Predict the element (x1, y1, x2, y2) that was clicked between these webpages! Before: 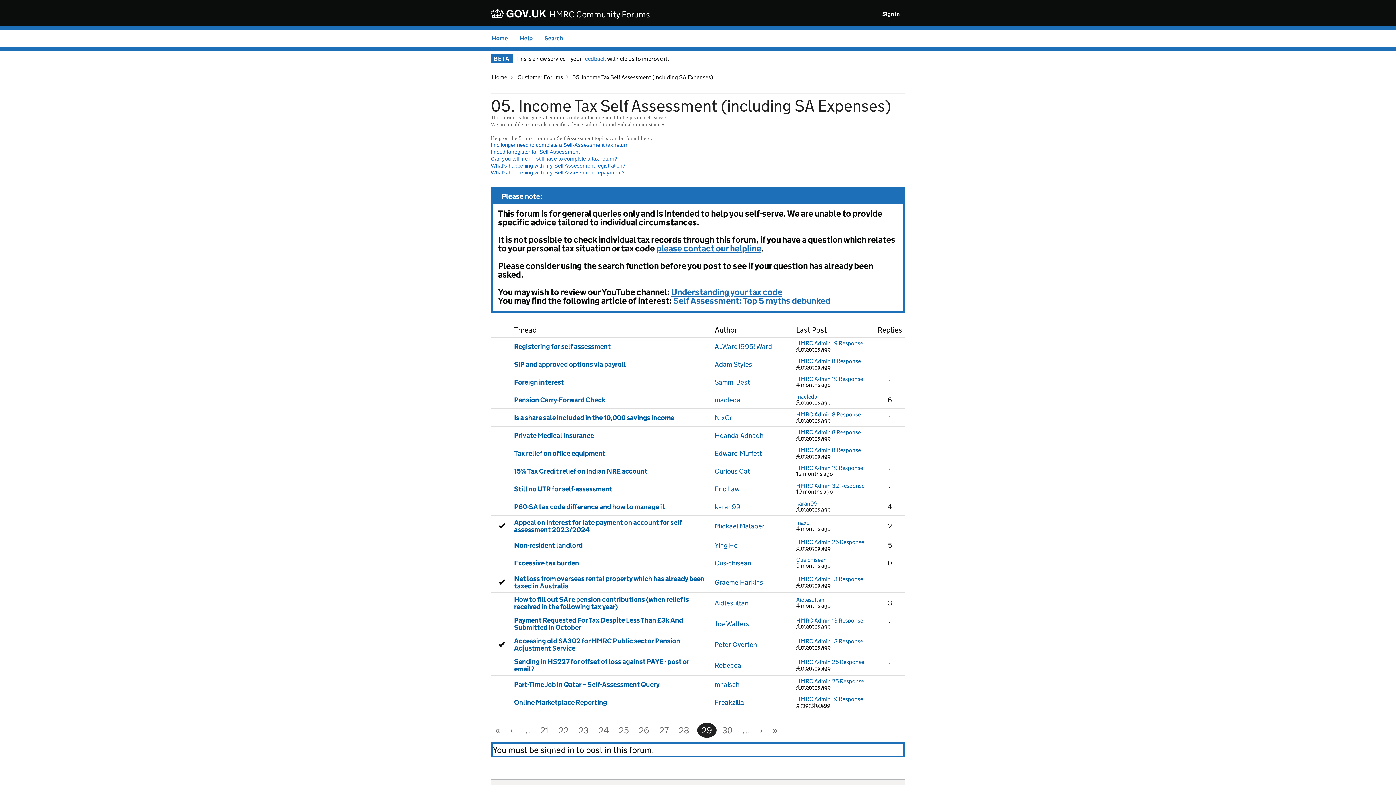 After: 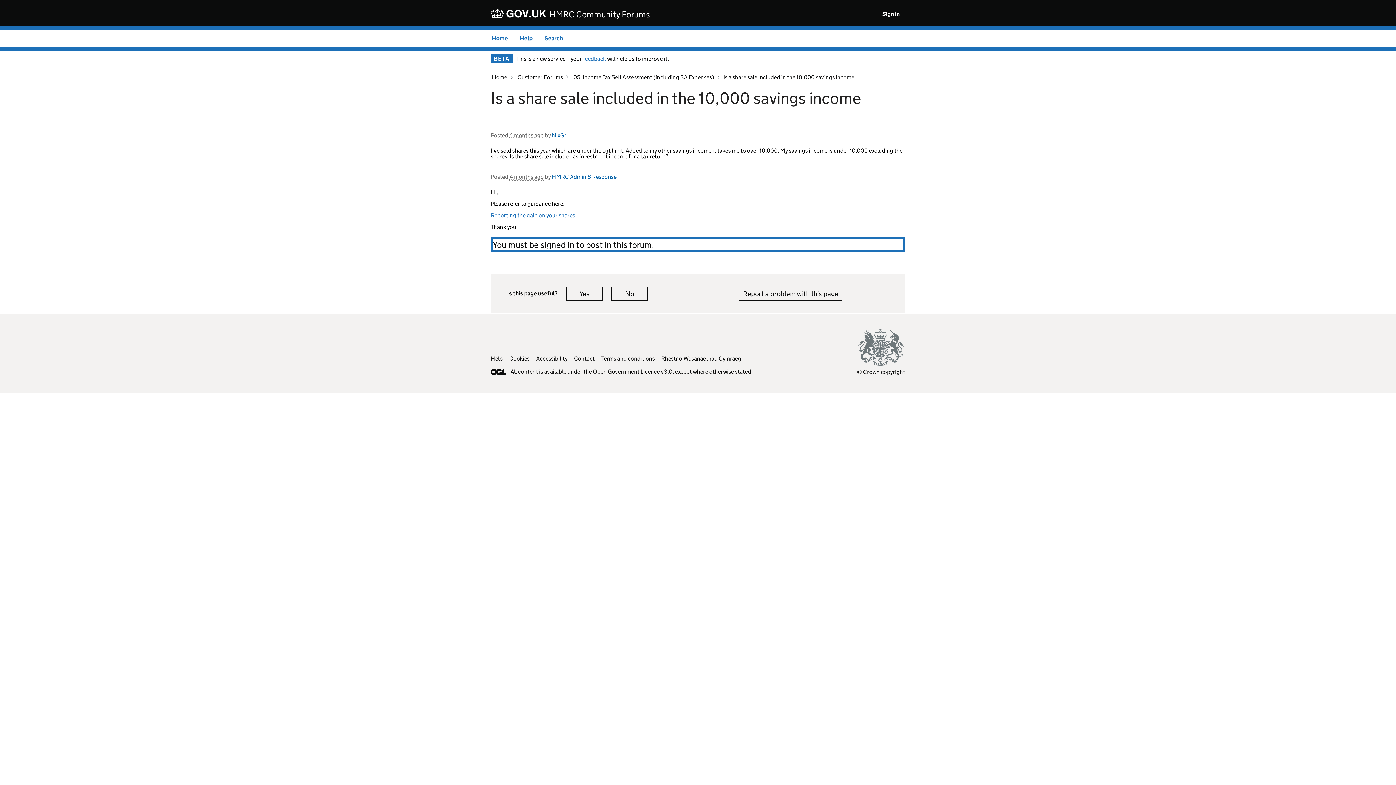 Action: label: Is a share sale included in the 10,000 savings income bbox: (514, 413, 674, 422)